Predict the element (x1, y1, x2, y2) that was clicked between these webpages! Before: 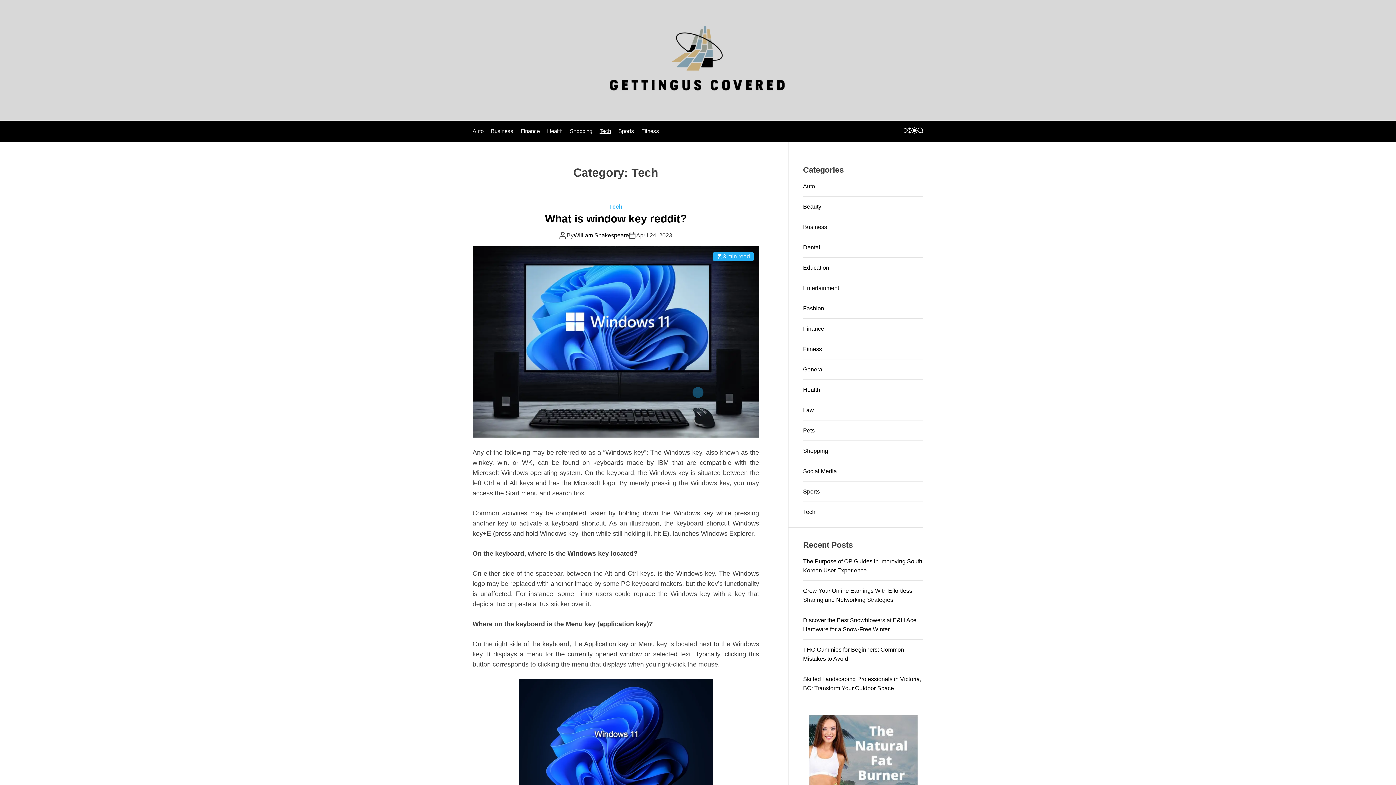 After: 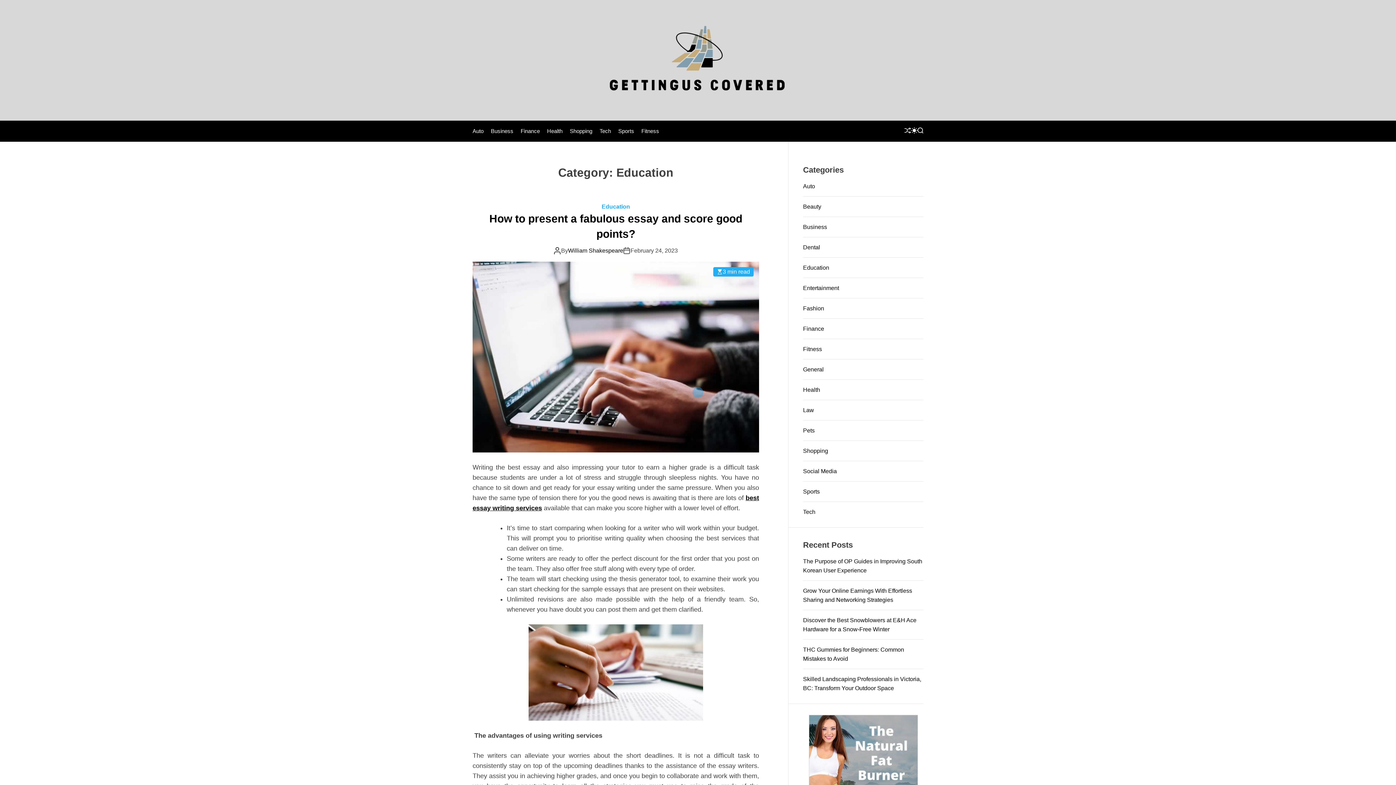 Action: label: Education bbox: (803, 264, 829, 270)